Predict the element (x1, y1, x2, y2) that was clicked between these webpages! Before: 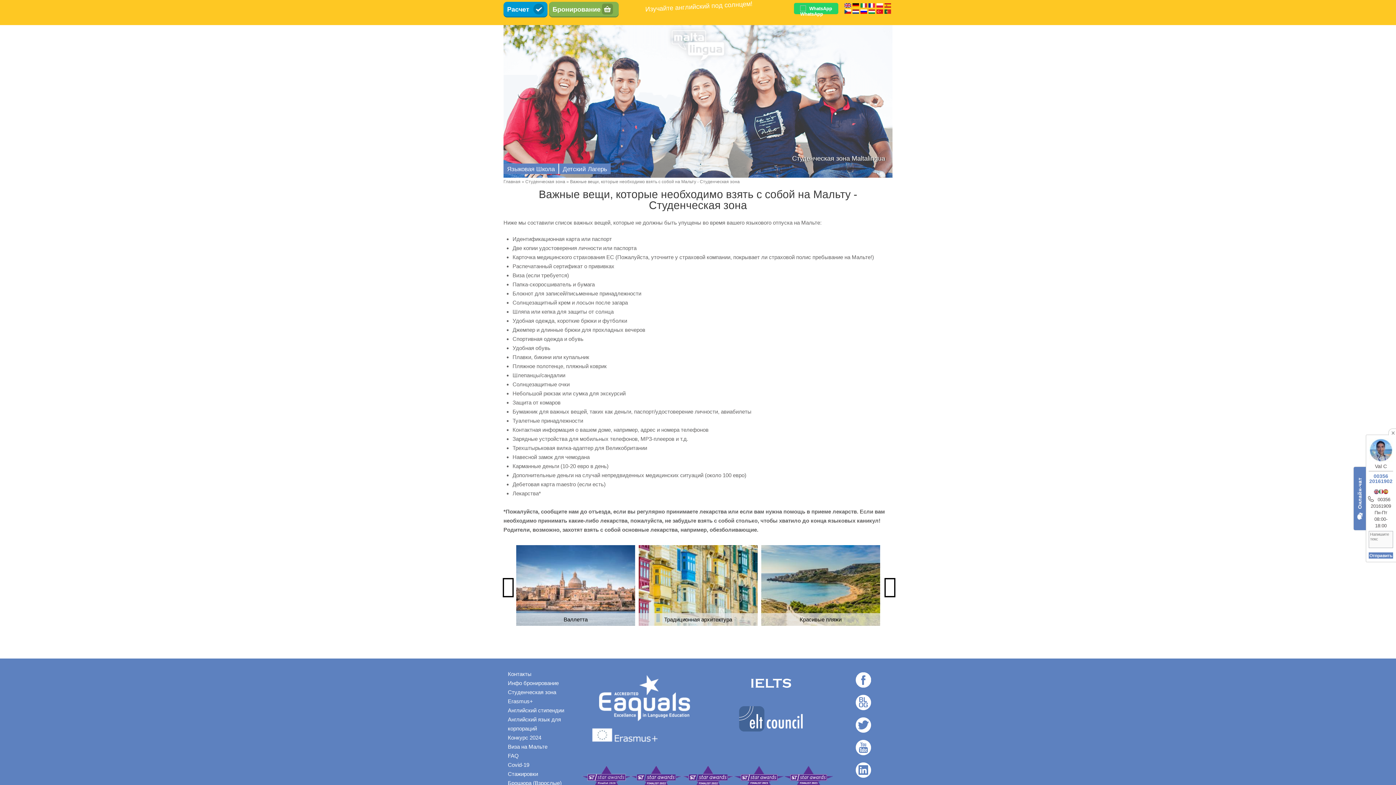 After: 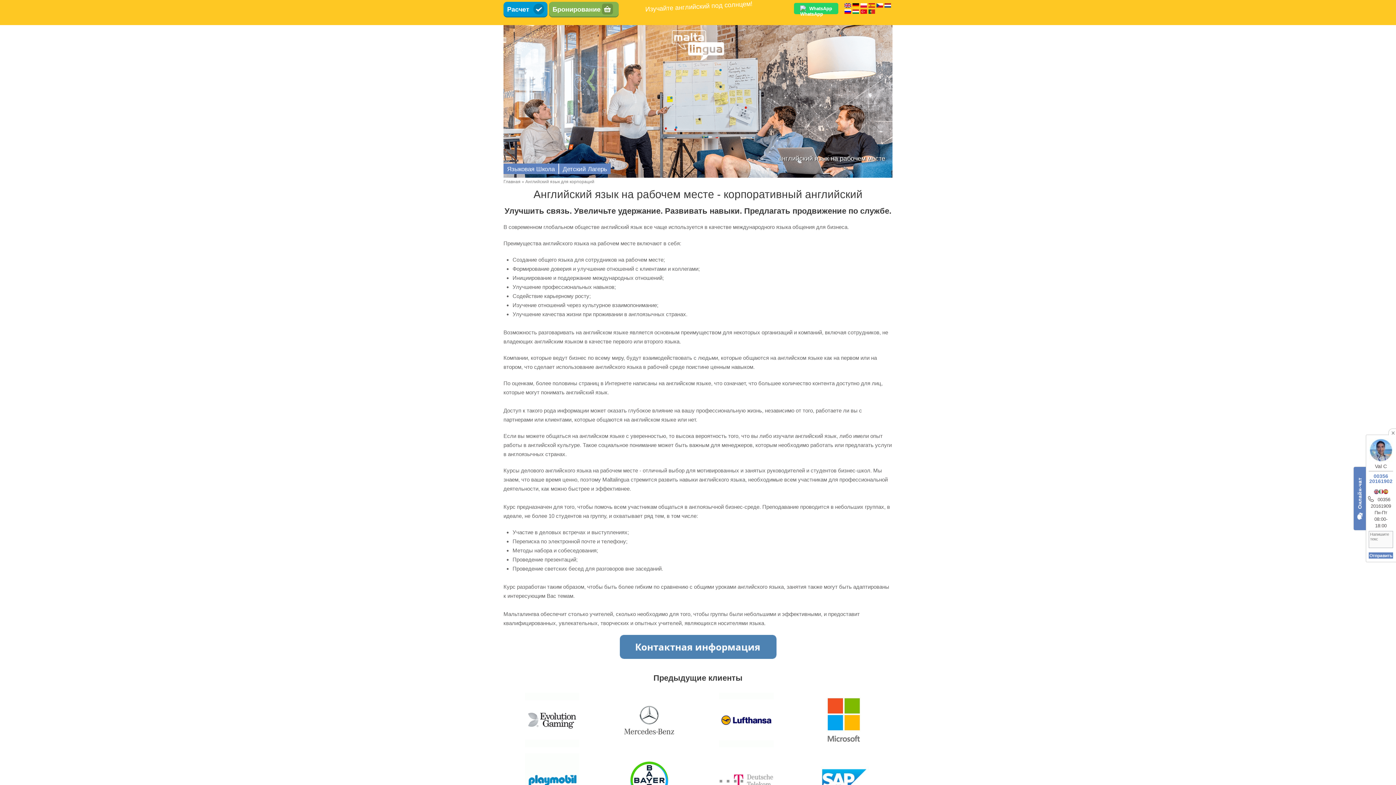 Action: label: Английский язык для корпораций bbox: (503, 715, 581, 733)